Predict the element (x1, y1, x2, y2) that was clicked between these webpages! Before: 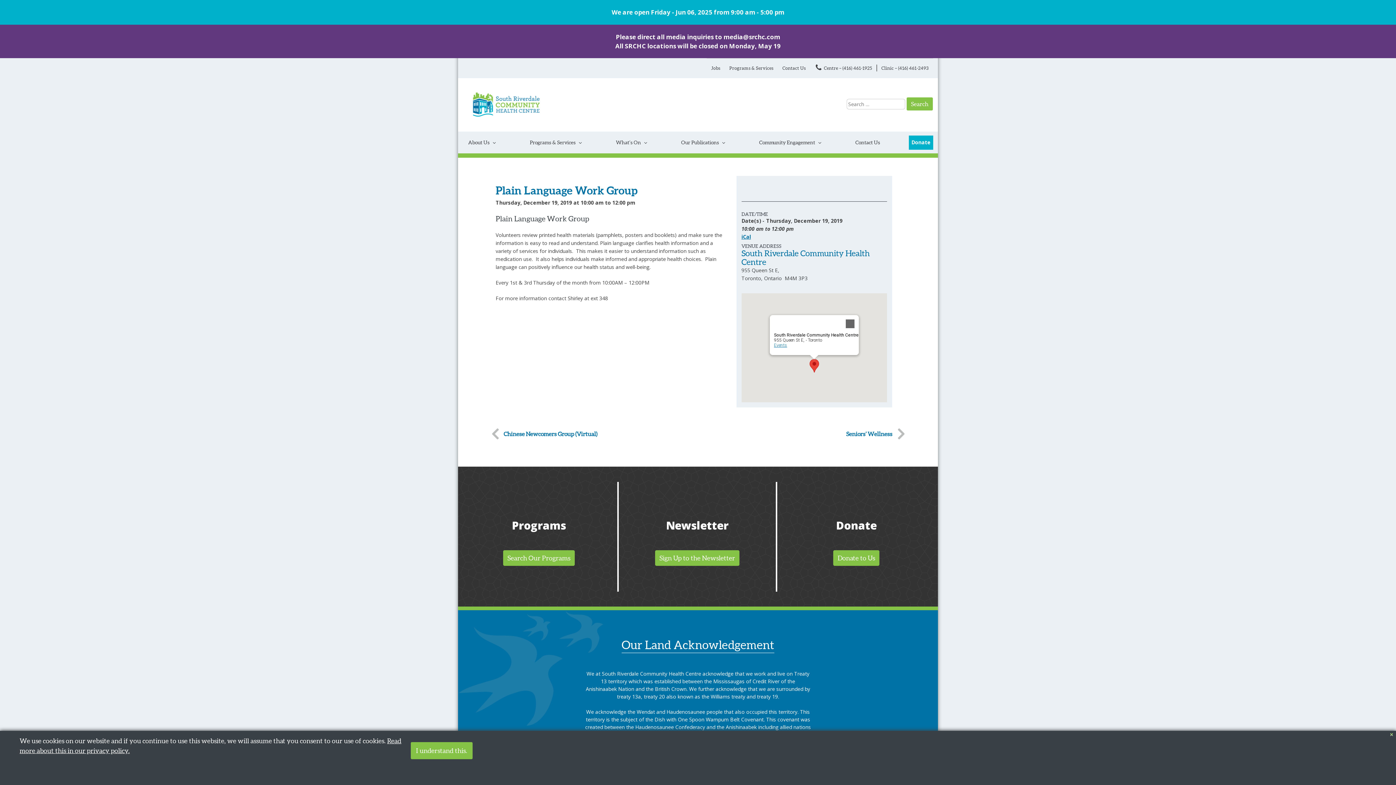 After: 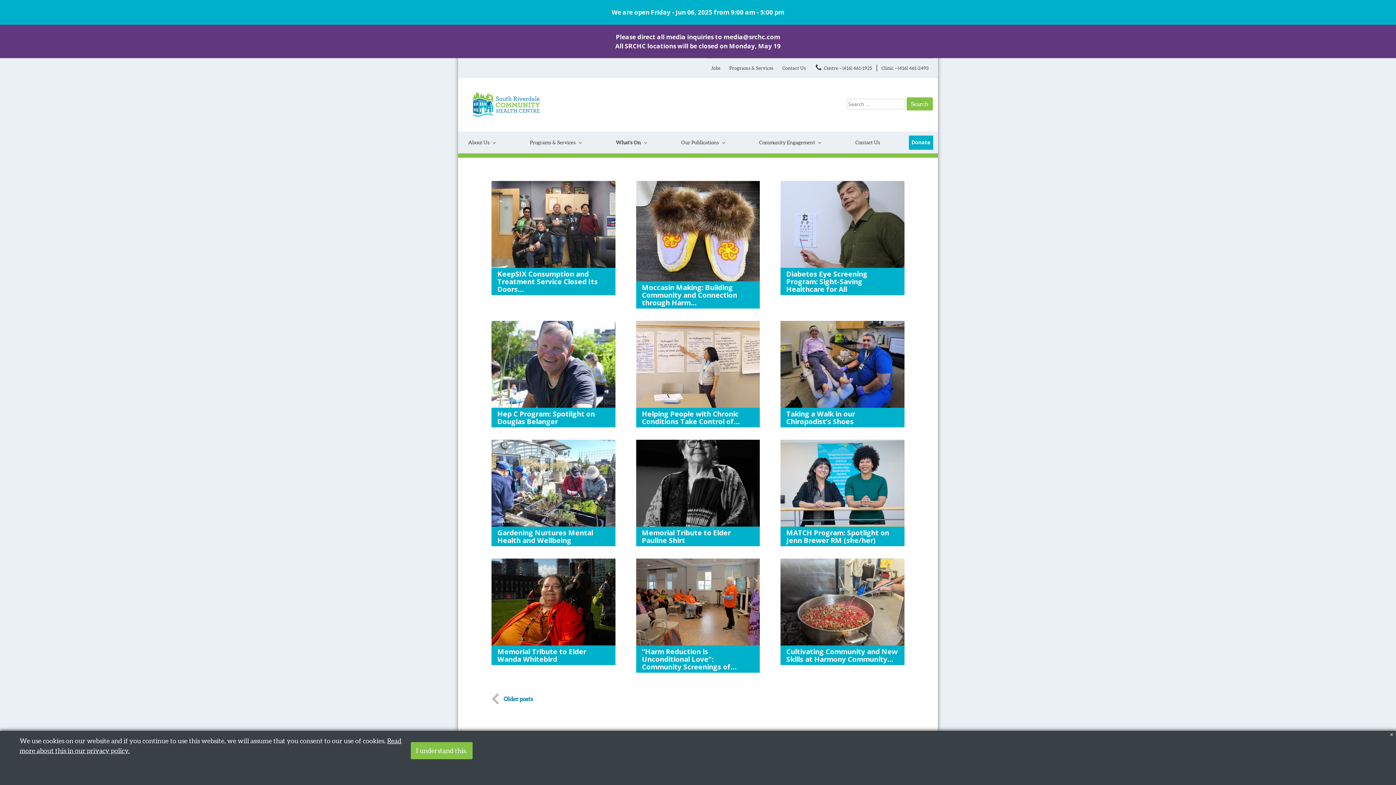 Action: label: What’s On bbox: (610, 131, 652, 153)